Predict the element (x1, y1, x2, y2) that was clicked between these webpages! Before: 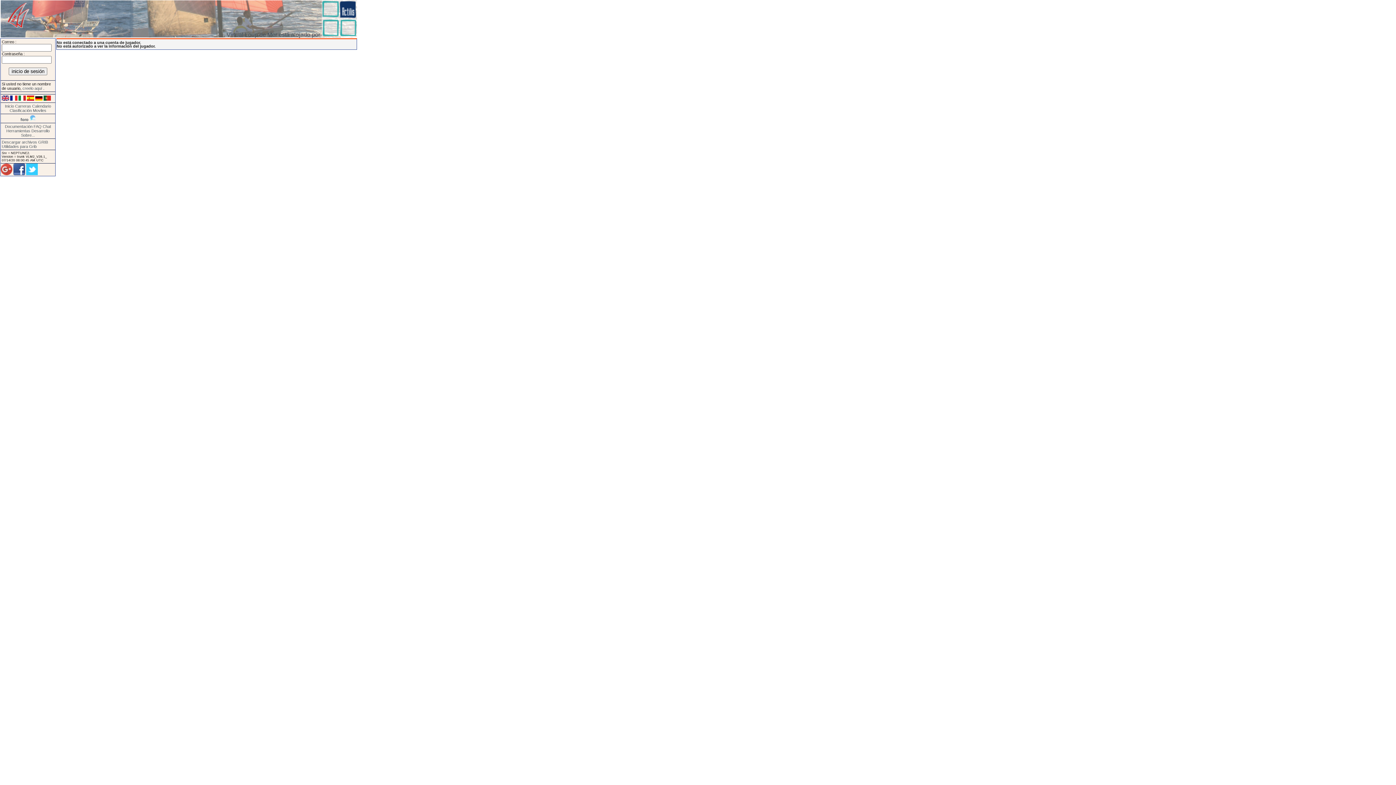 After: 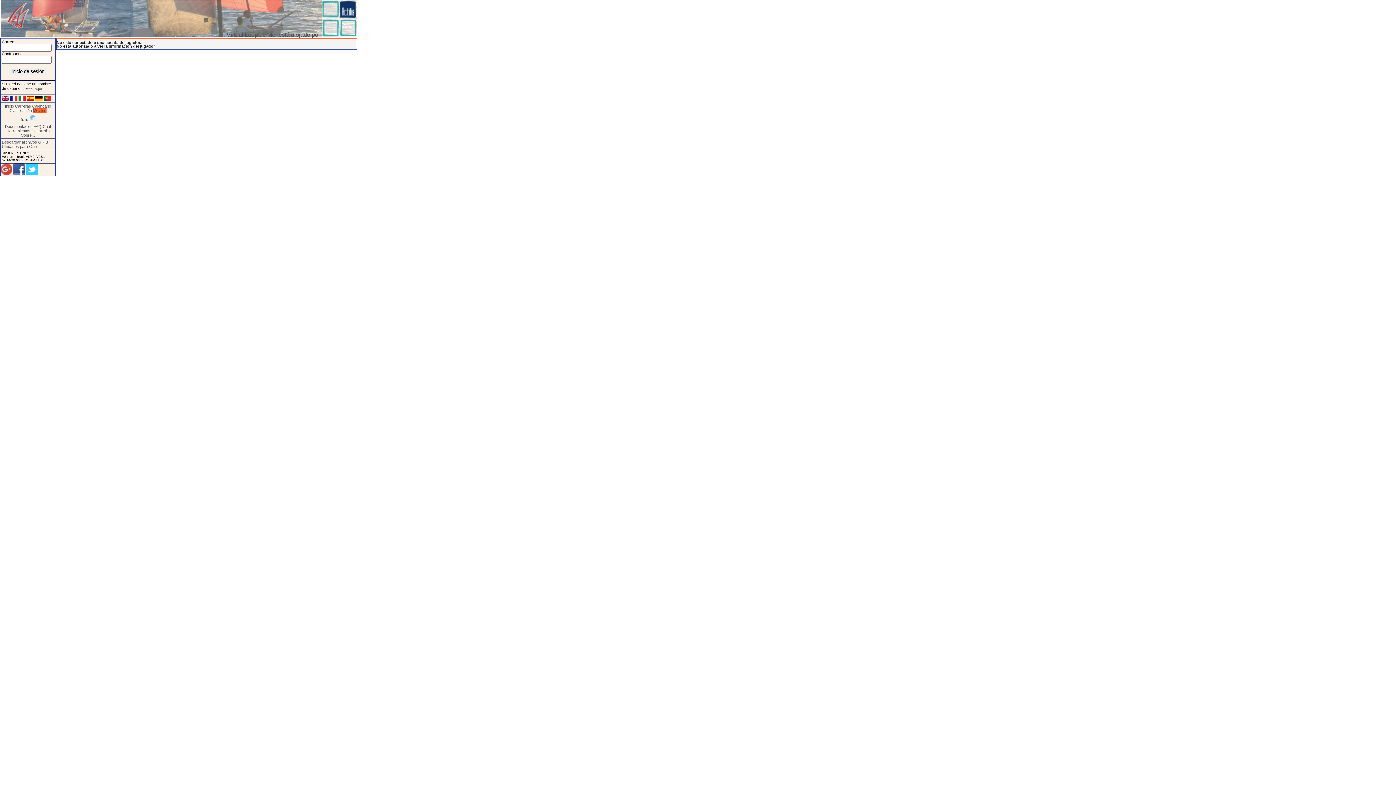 Action: bbox: (32, 108, 46, 112) label: Moviles